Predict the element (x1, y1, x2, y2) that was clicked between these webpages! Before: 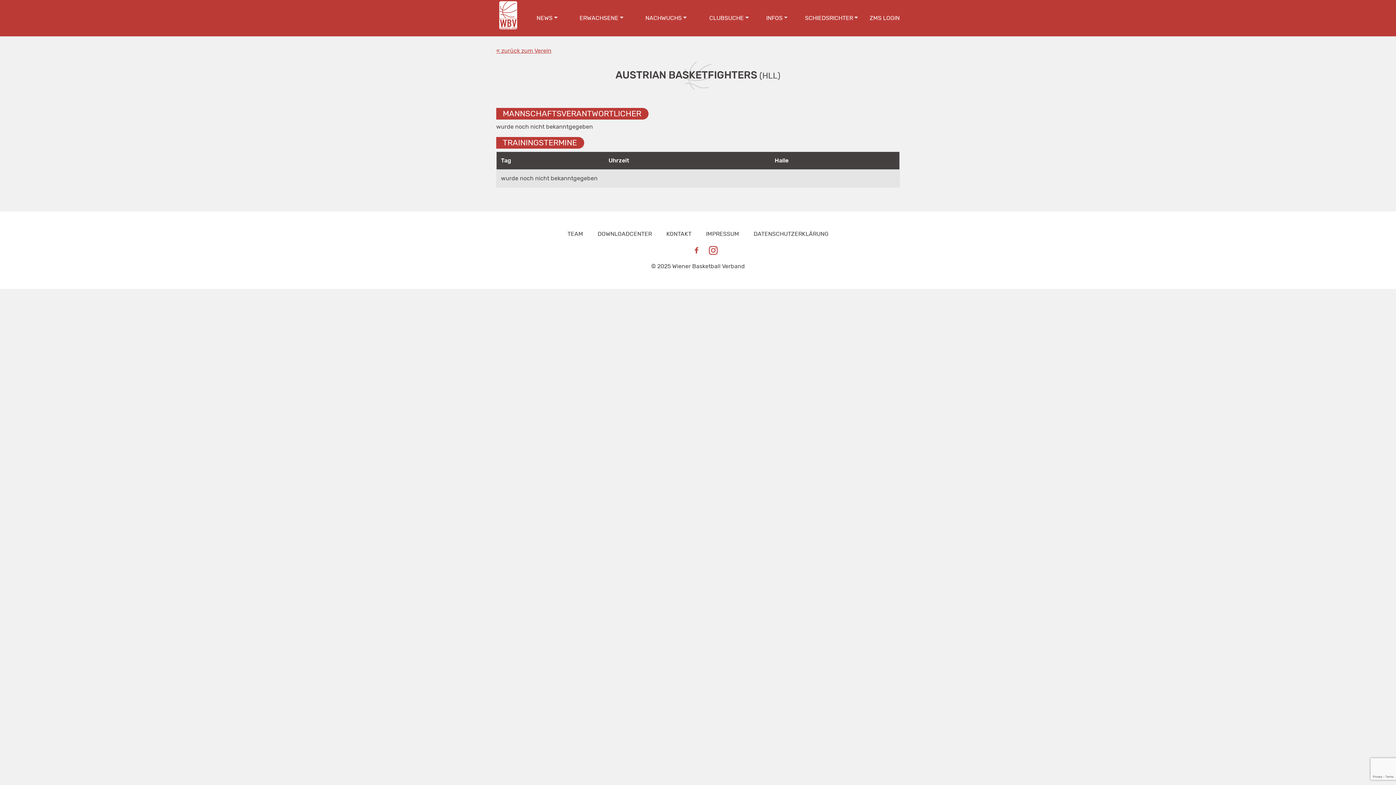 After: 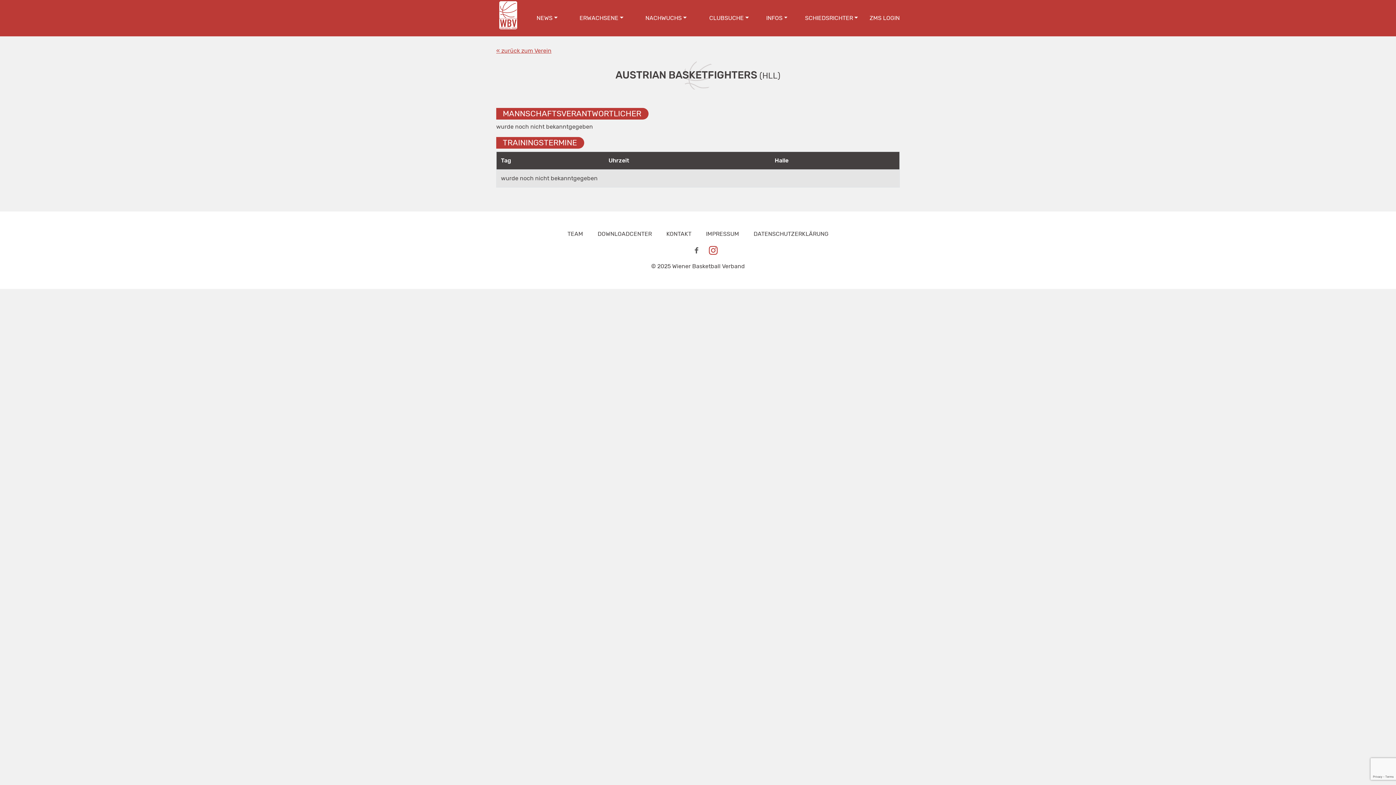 Action: bbox: (693, 246, 700, 253)